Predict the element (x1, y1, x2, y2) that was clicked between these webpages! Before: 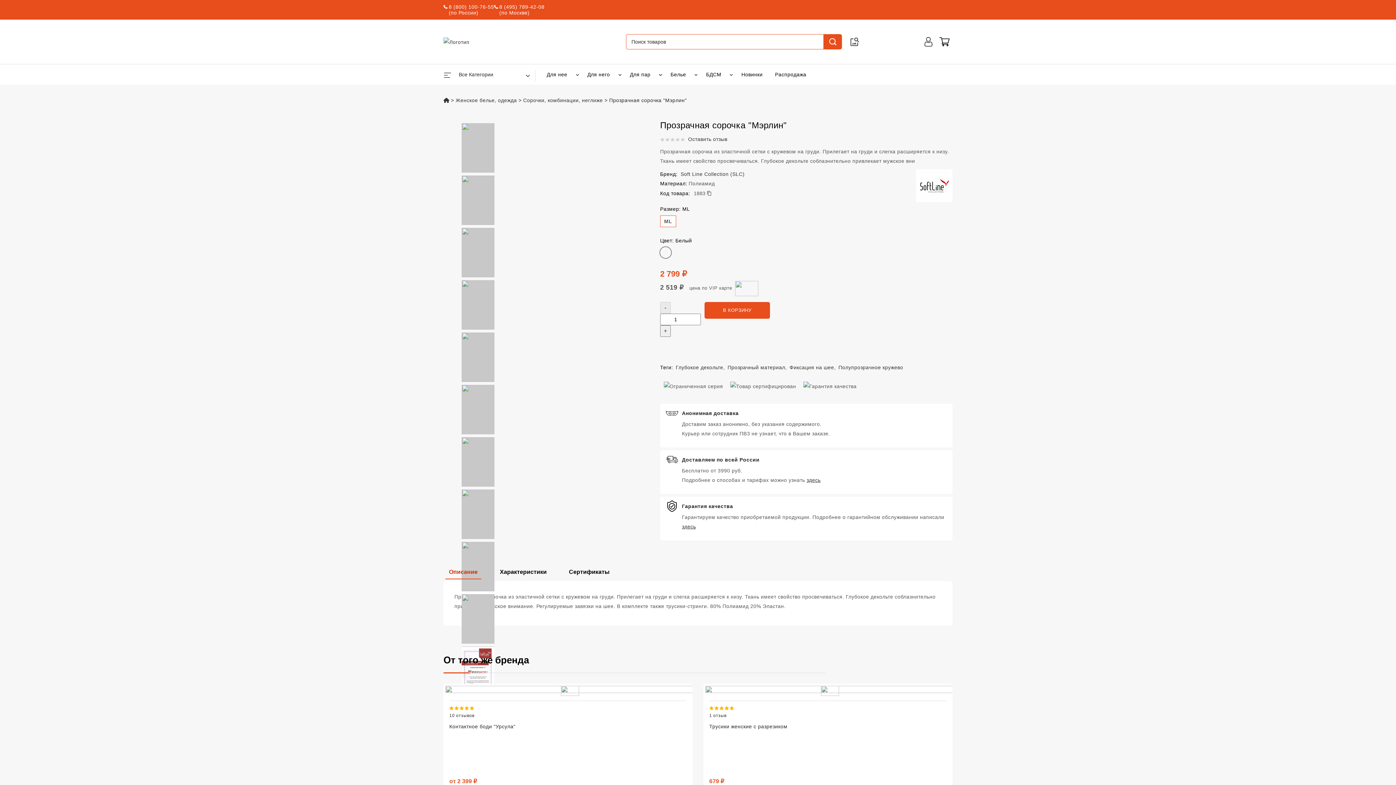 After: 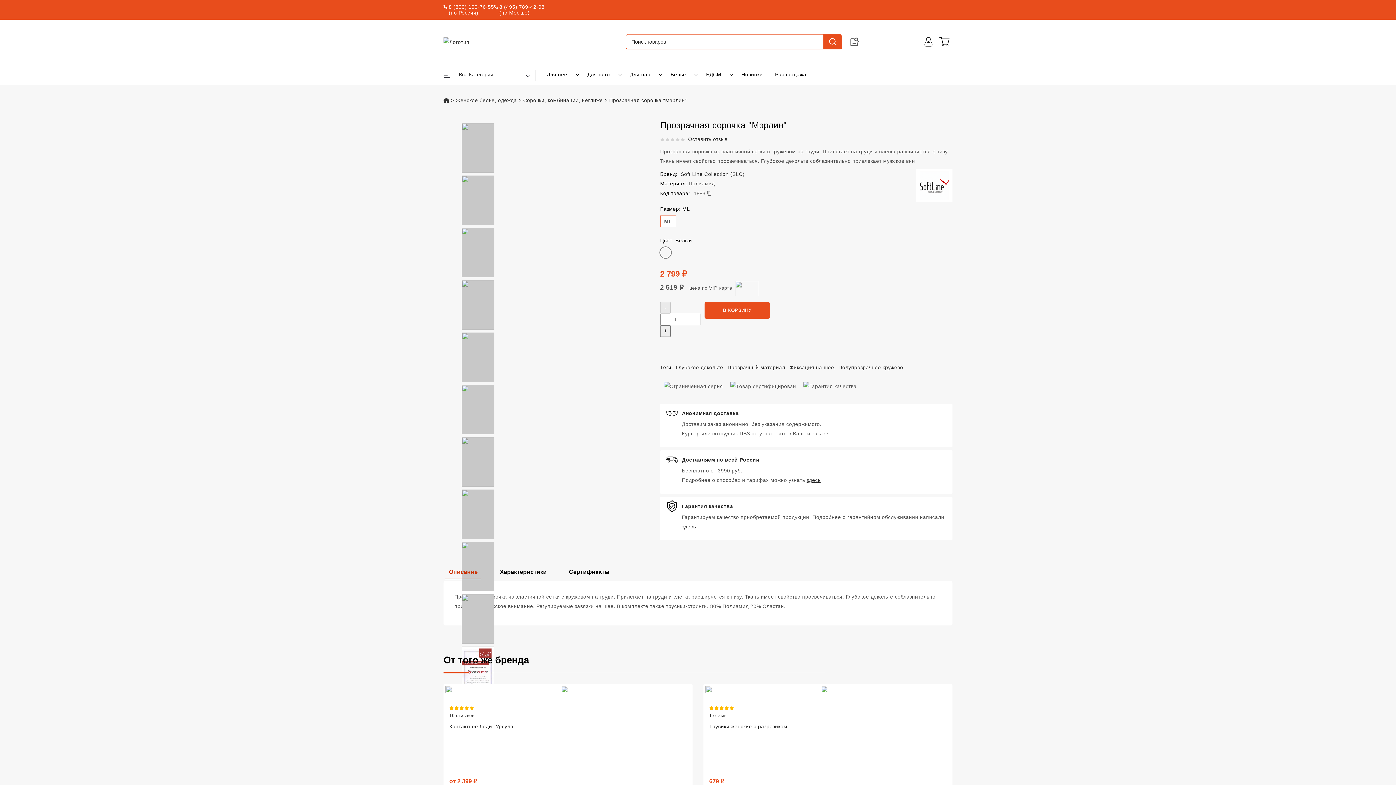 Action: bbox: (727, 64, 735, 84) label: Открыть подкатегории 'БДСМ'